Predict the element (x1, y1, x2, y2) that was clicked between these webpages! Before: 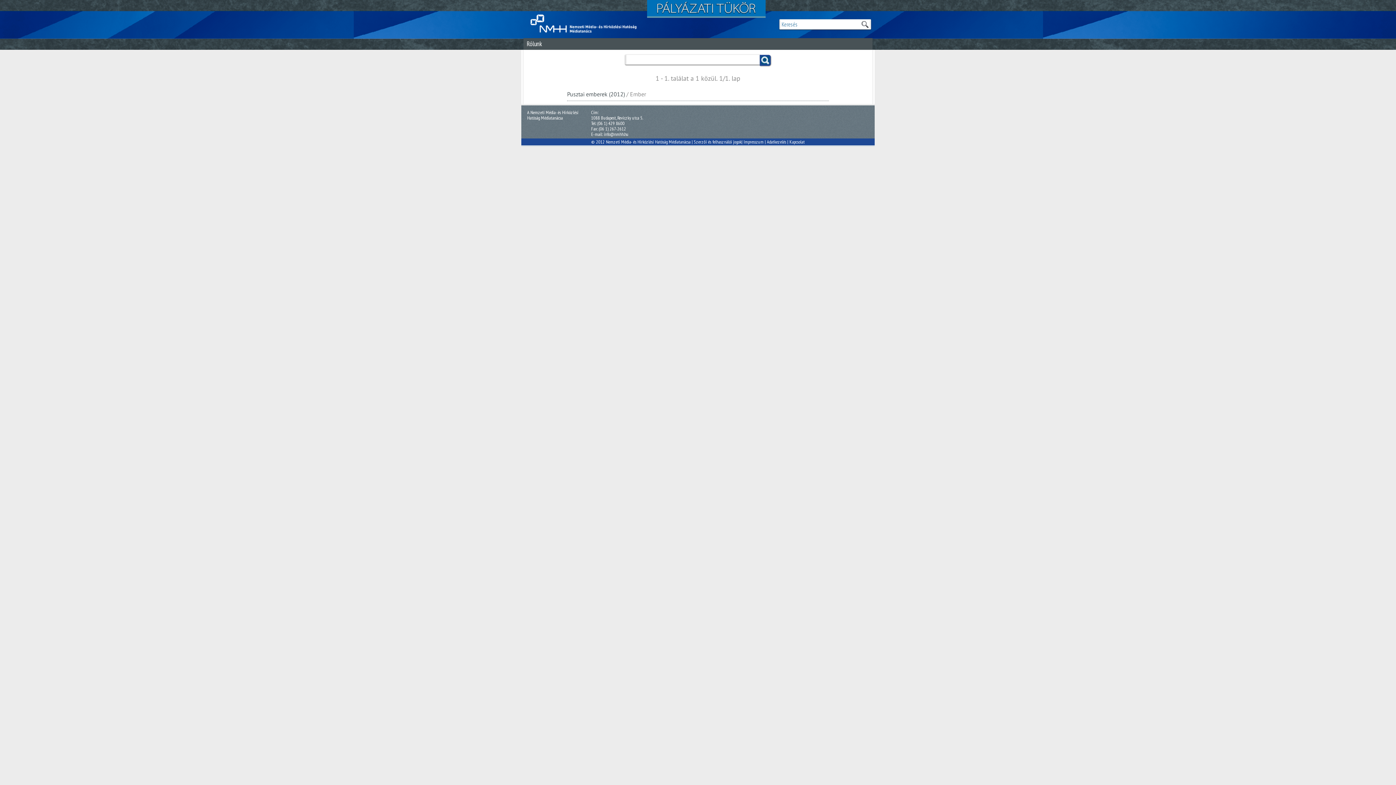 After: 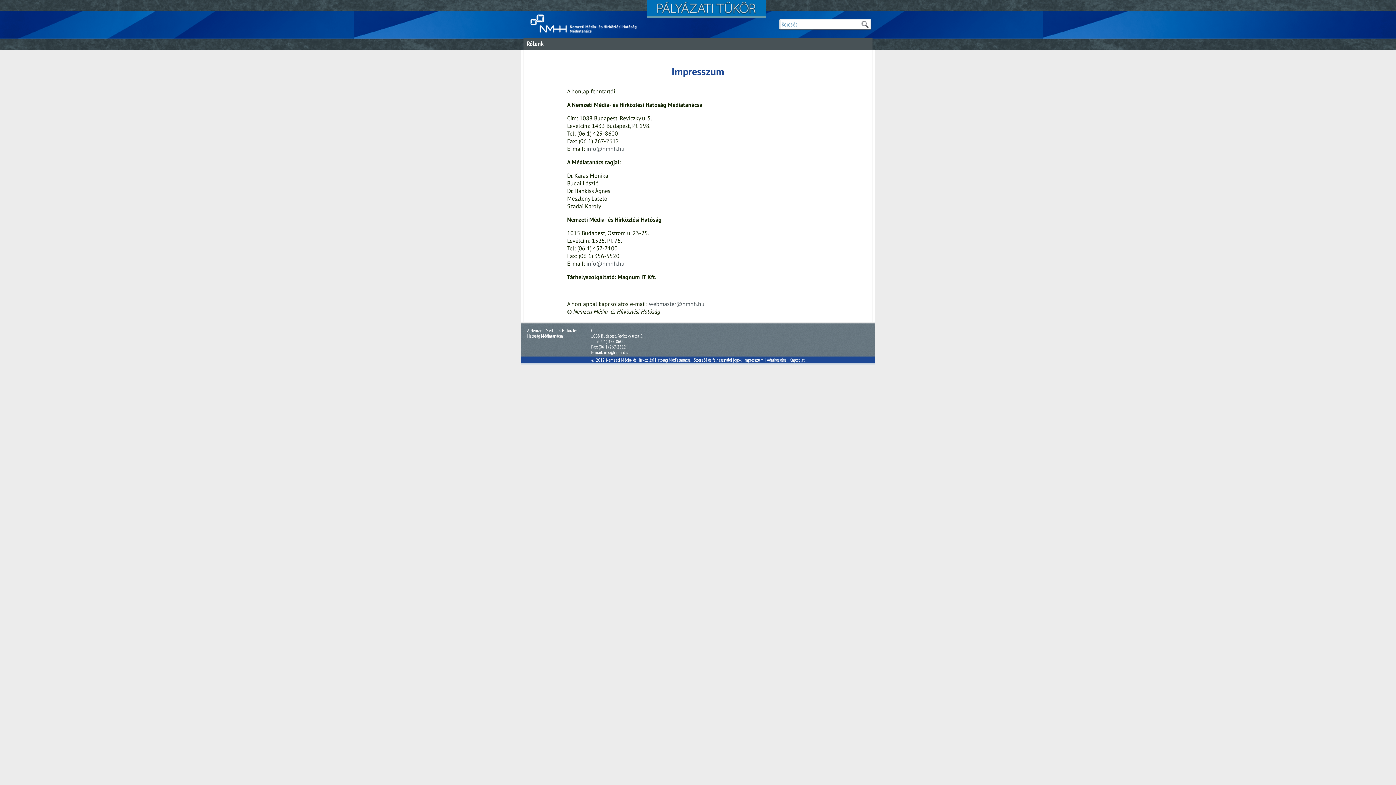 Action: bbox: (743, 138, 763, 144) label: Impresszum